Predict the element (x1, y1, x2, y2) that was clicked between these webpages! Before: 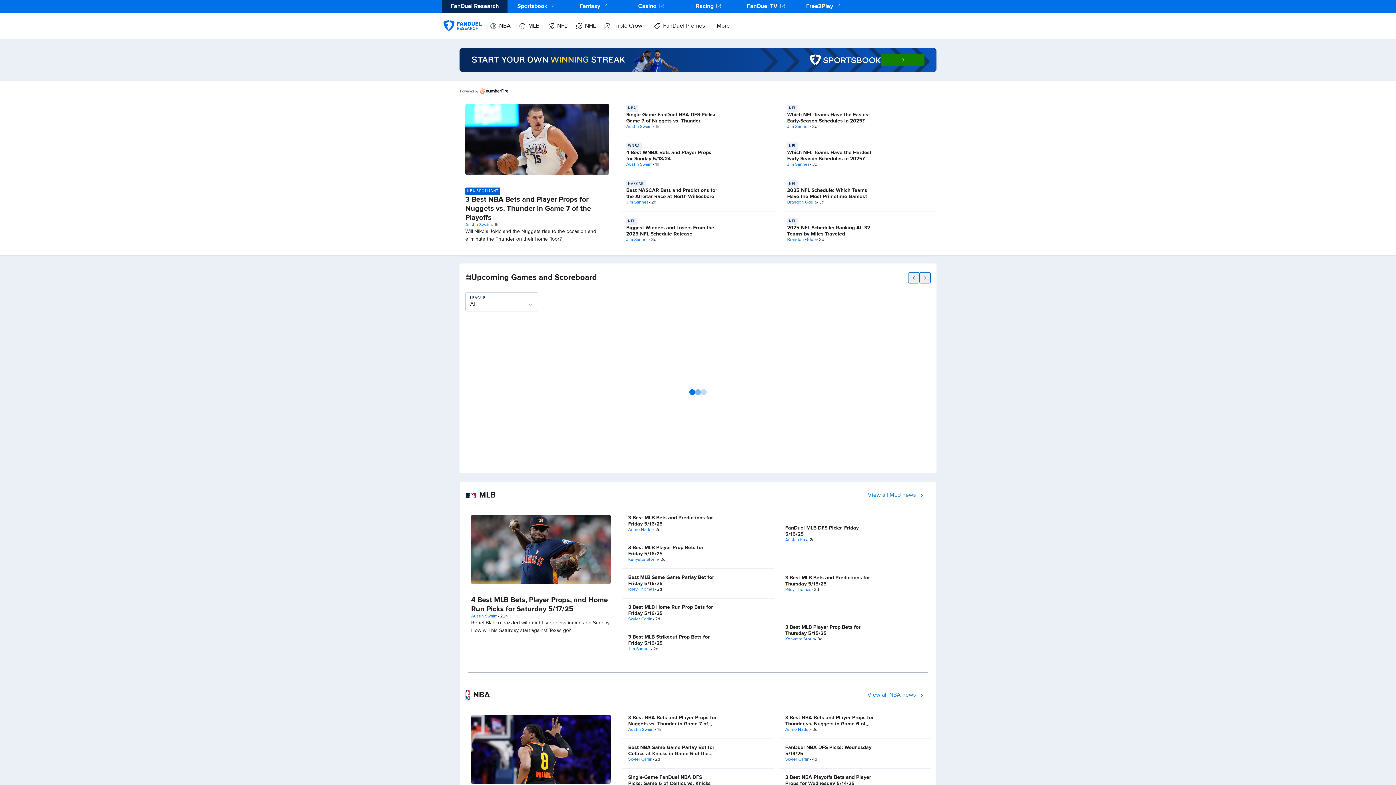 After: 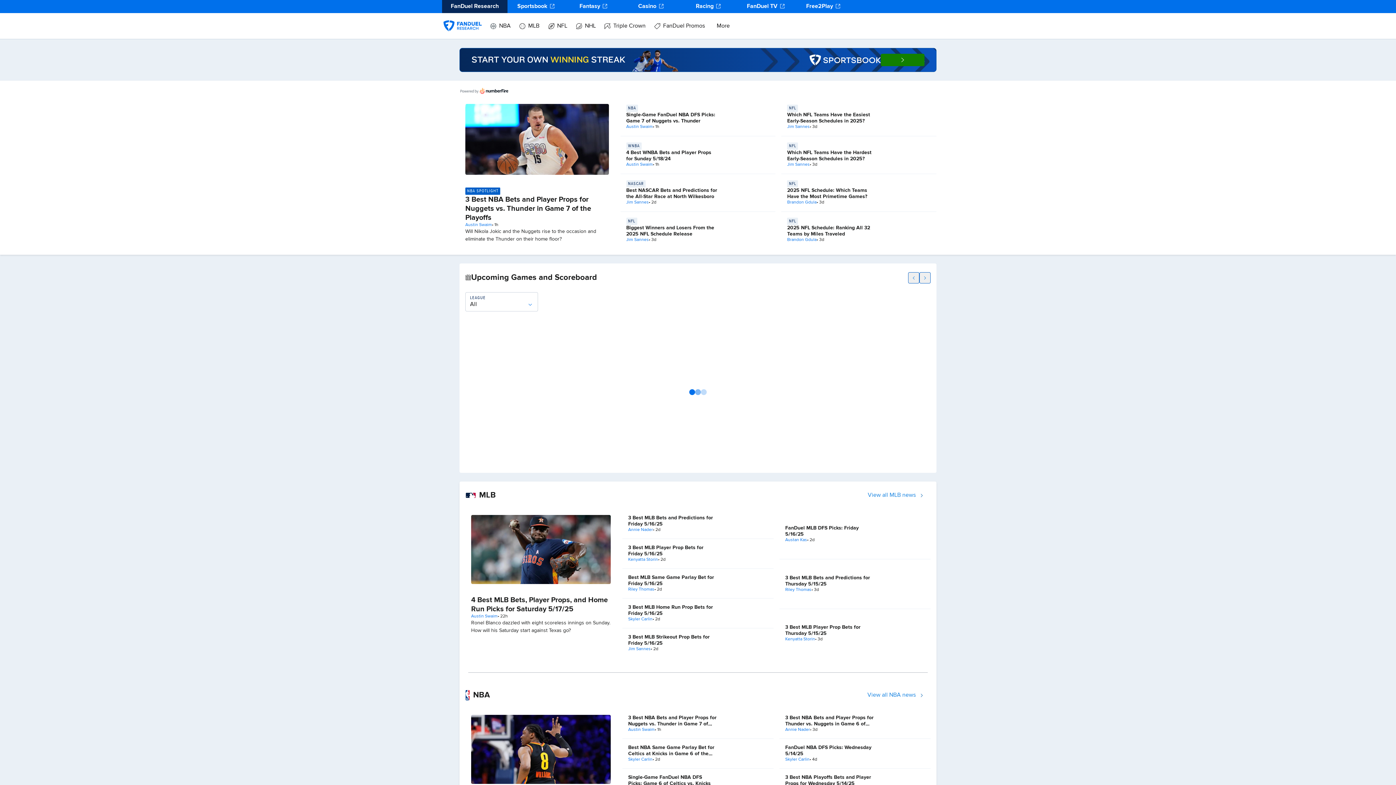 Action: bbox: (737, 0, 794, 13) label: FanDuel TV